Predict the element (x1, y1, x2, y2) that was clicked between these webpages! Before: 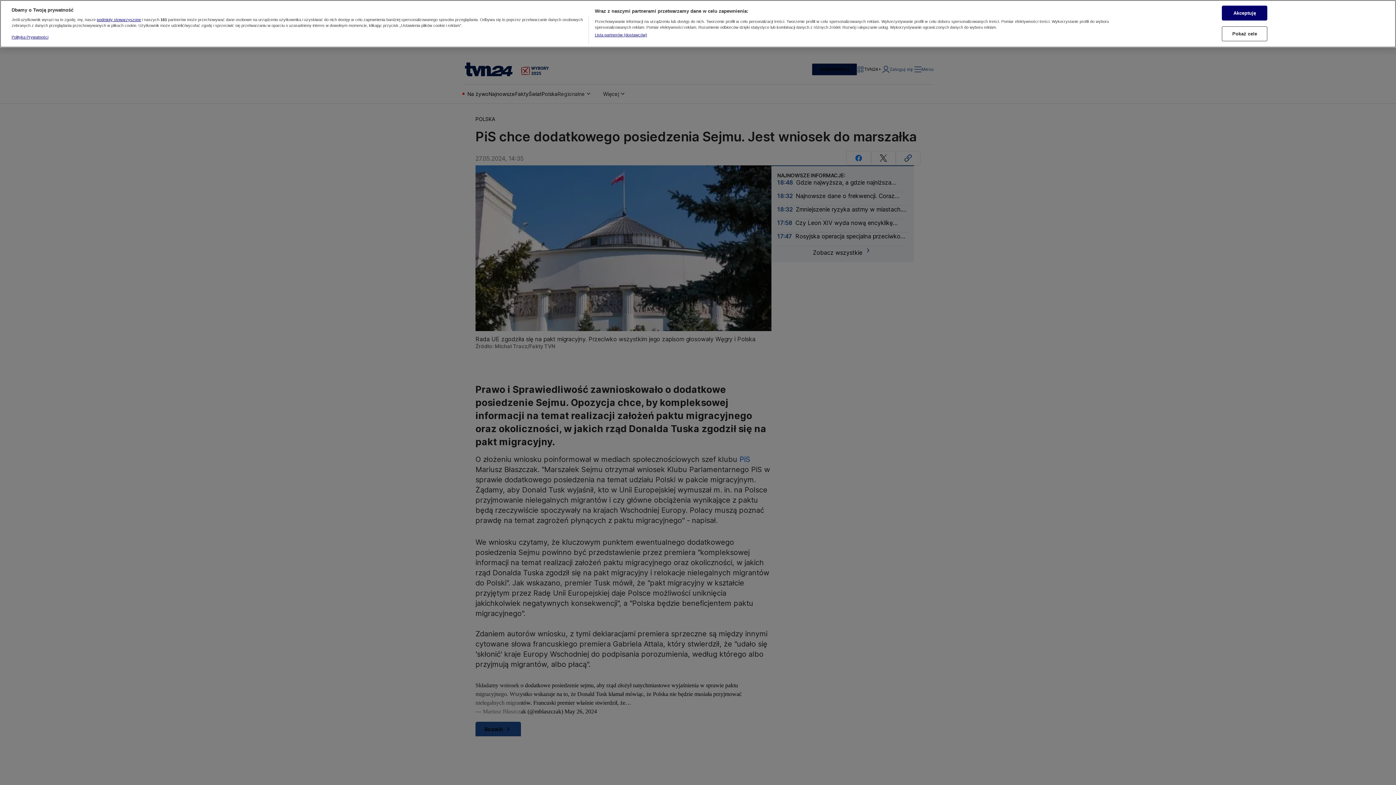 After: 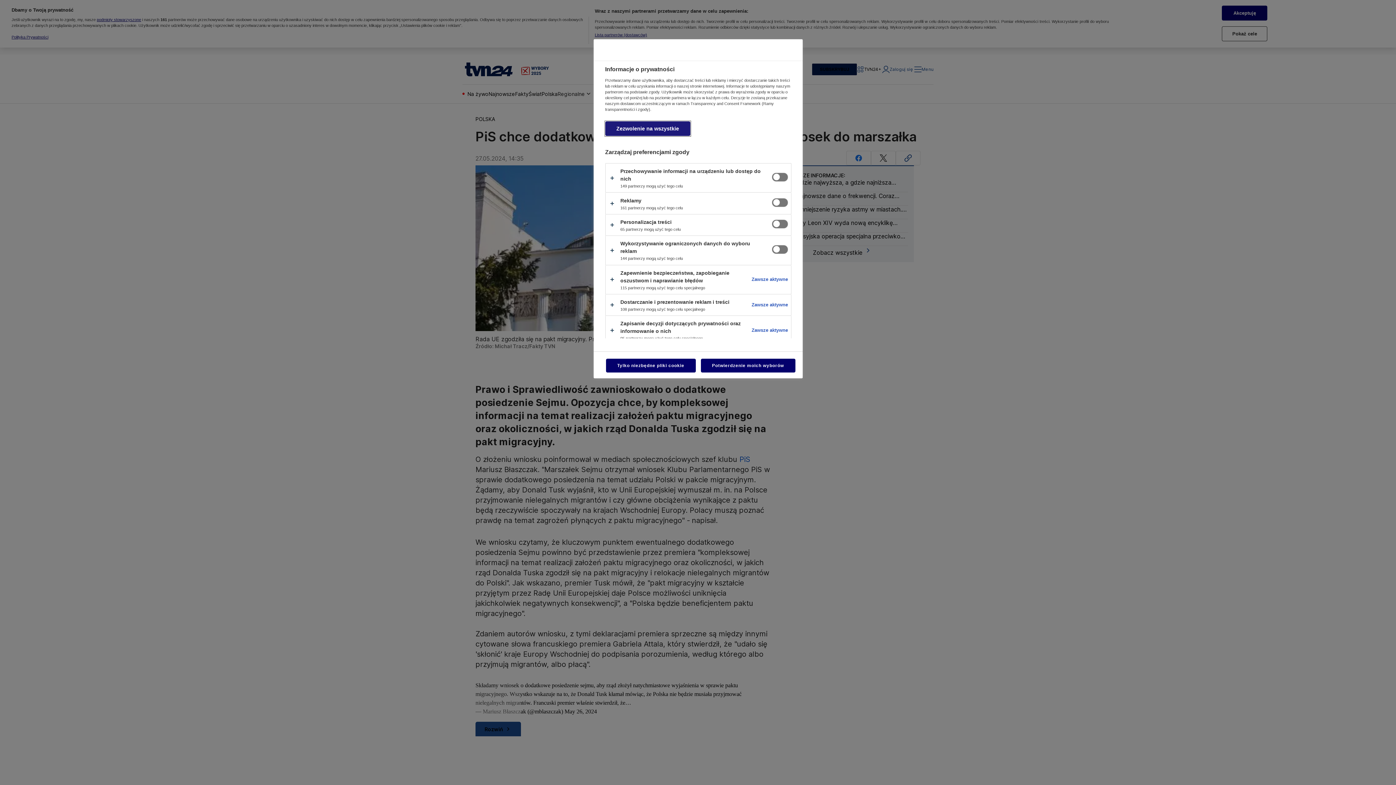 Action: bbox: (1222, 26, 1267, 41) label: Pokaż cele